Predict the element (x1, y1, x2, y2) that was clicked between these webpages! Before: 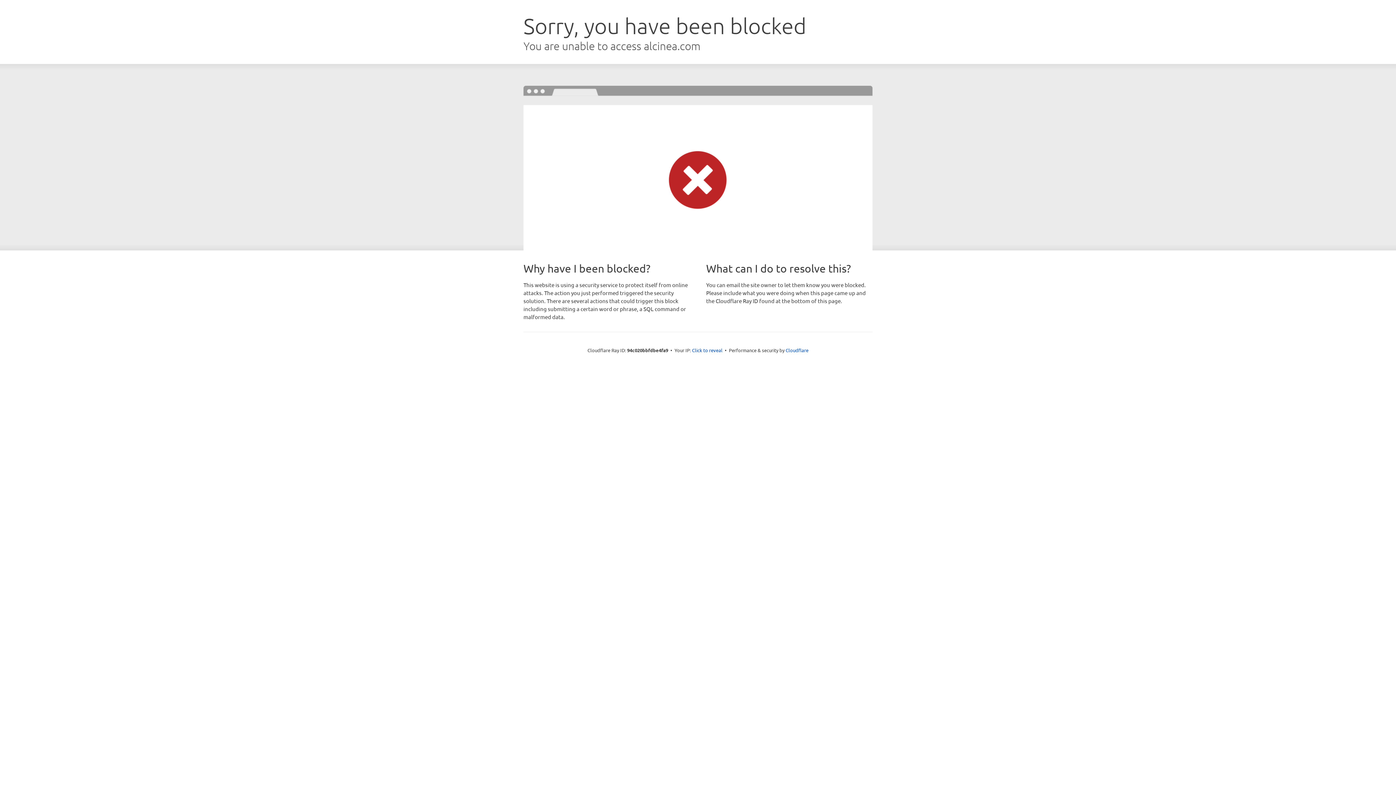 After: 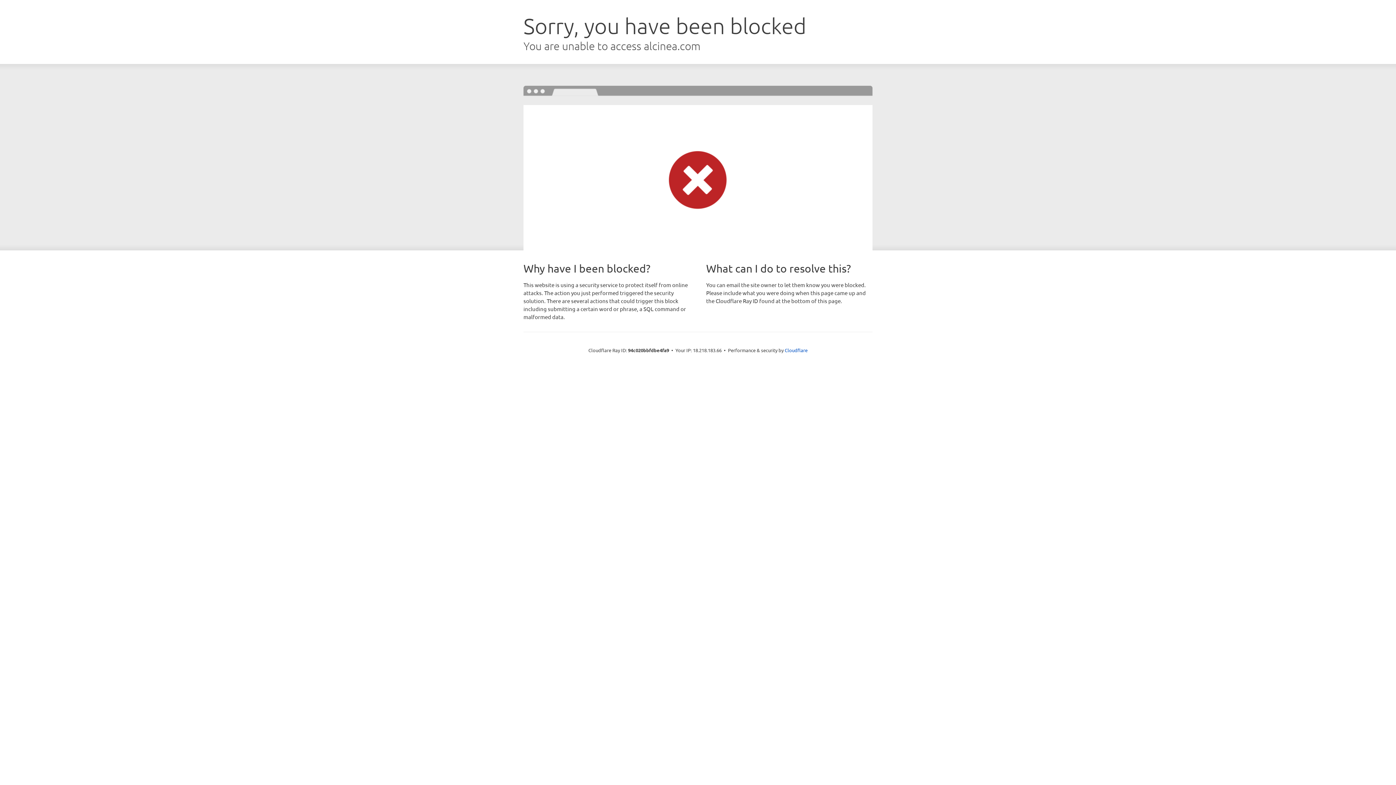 Action: bbox: (692, 346, 722, 353) label: Click to reveal